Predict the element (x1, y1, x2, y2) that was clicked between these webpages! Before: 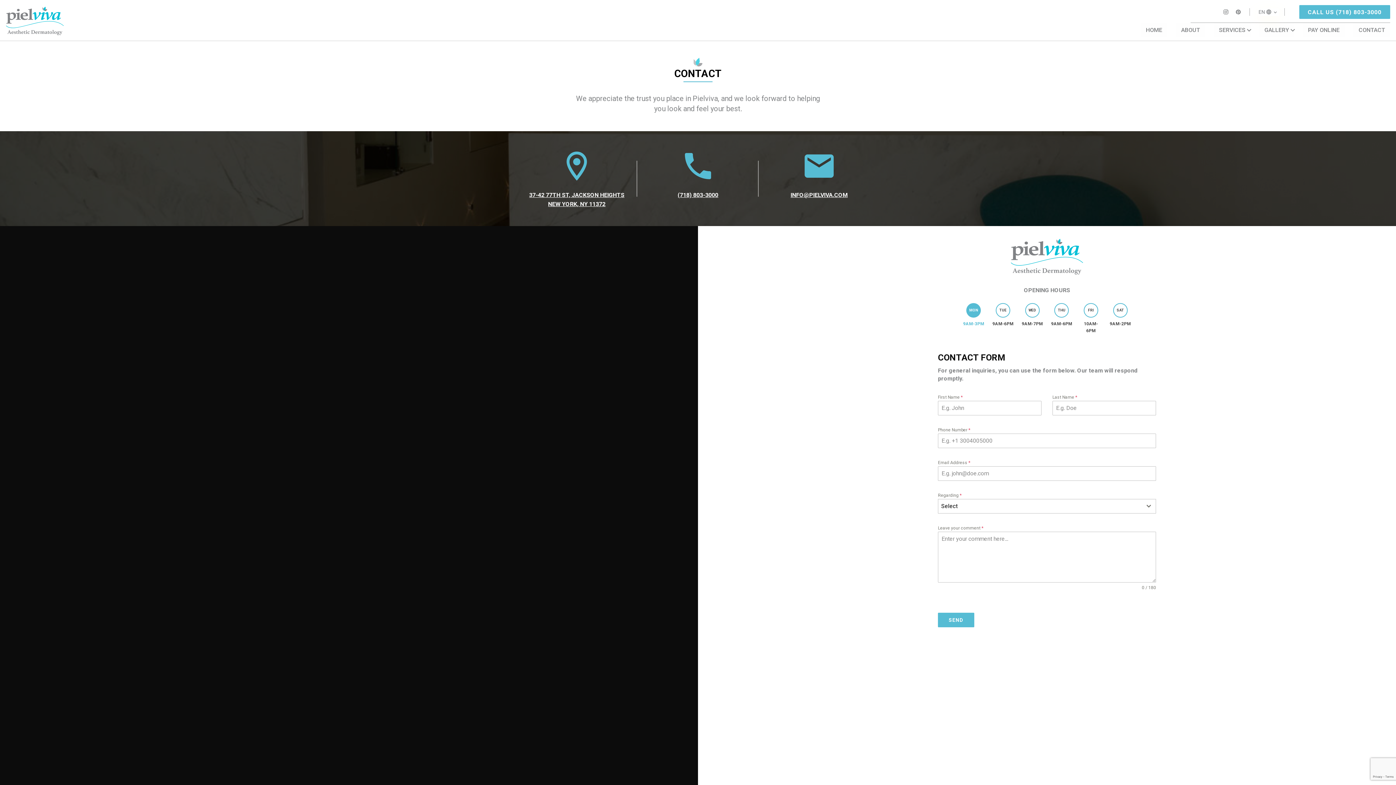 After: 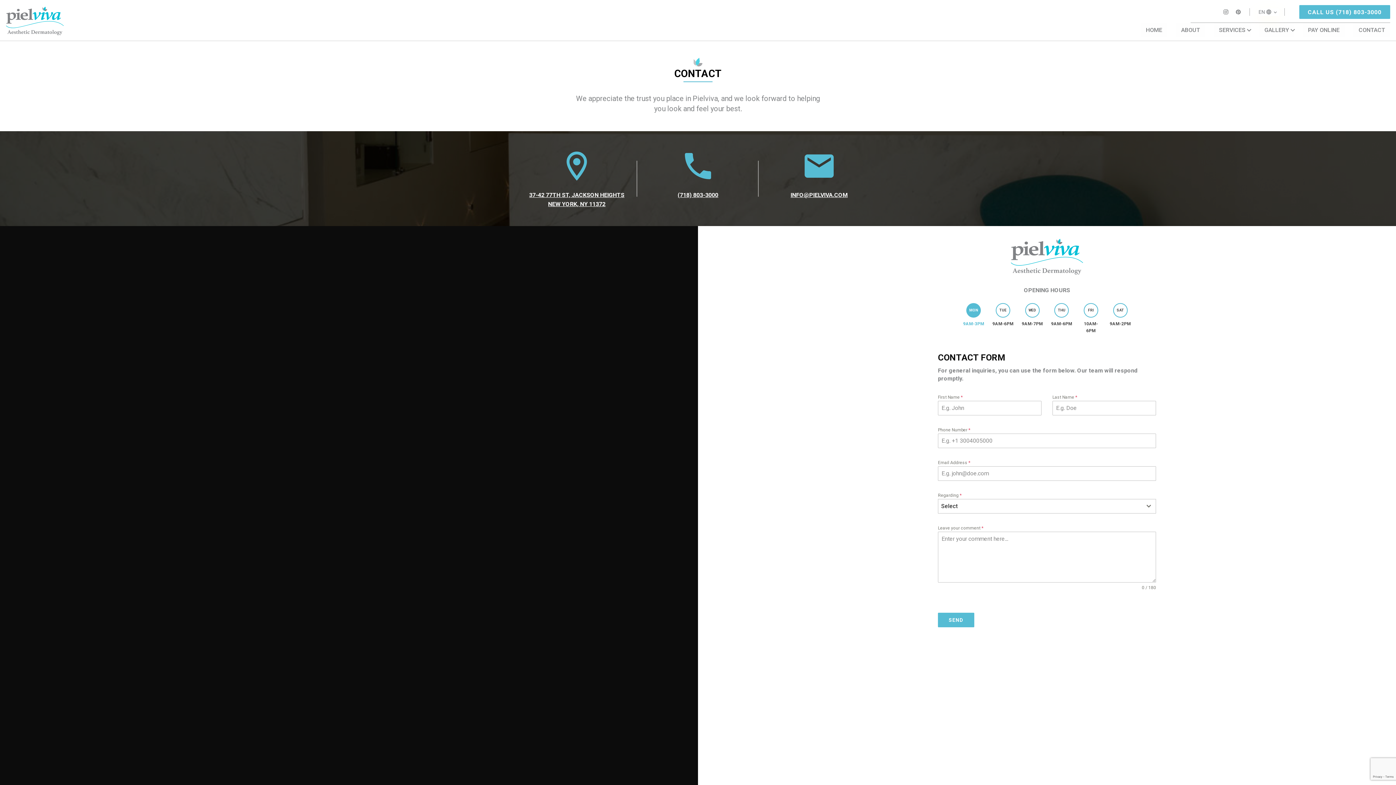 Action: label: CONTACT bbox: (1353, 23, 1390, 37)